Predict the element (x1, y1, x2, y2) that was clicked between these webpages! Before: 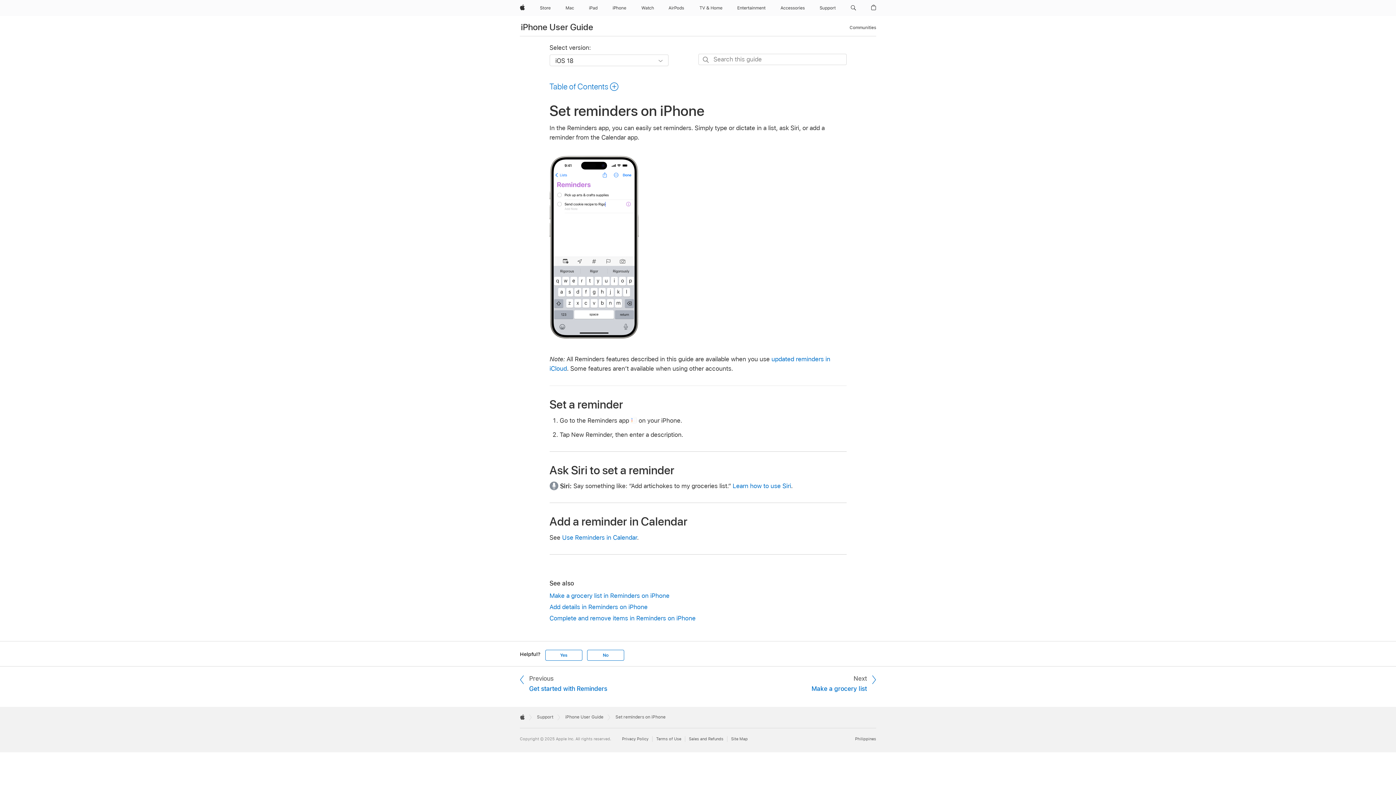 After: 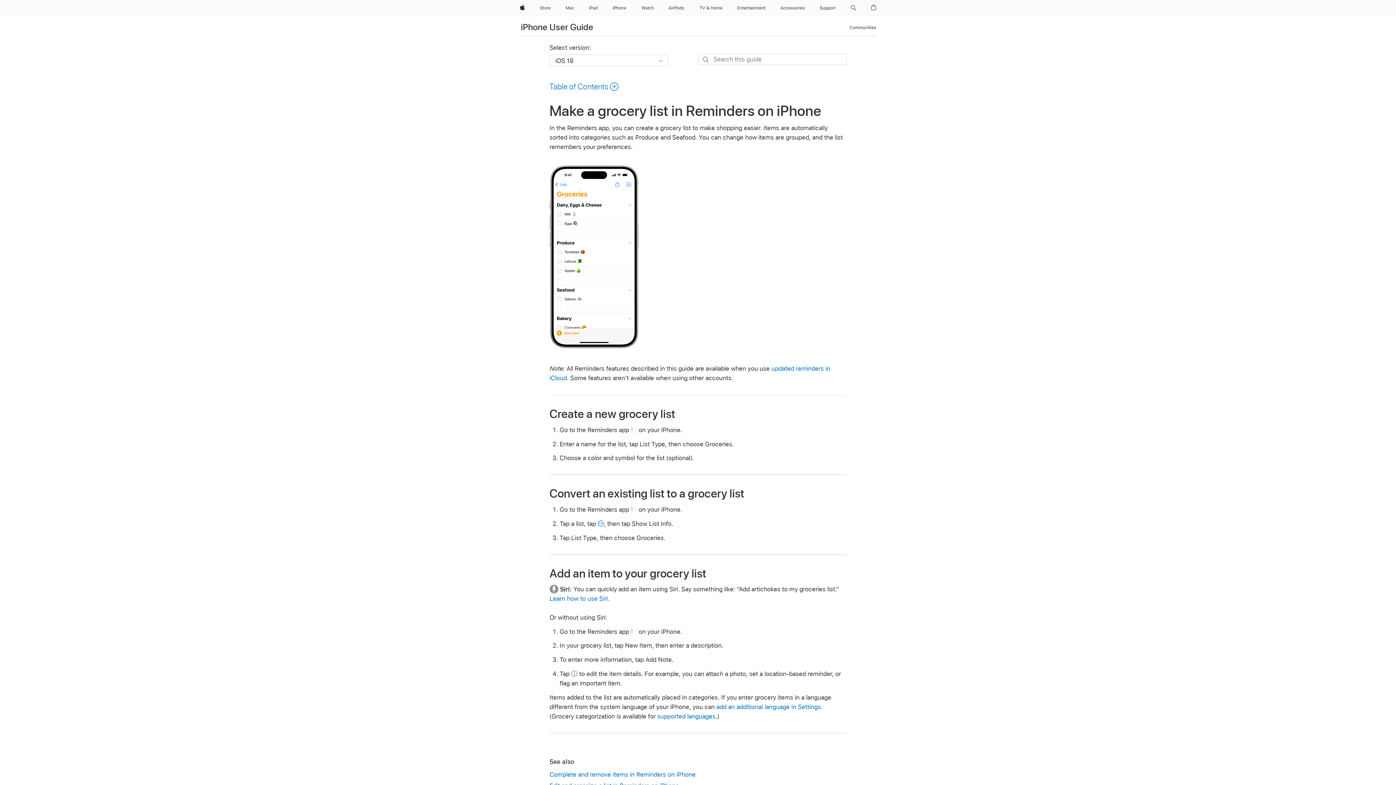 Action: bbox: (549, 591, 846, 600) label: Make a grocery list in Reminders on iPhone